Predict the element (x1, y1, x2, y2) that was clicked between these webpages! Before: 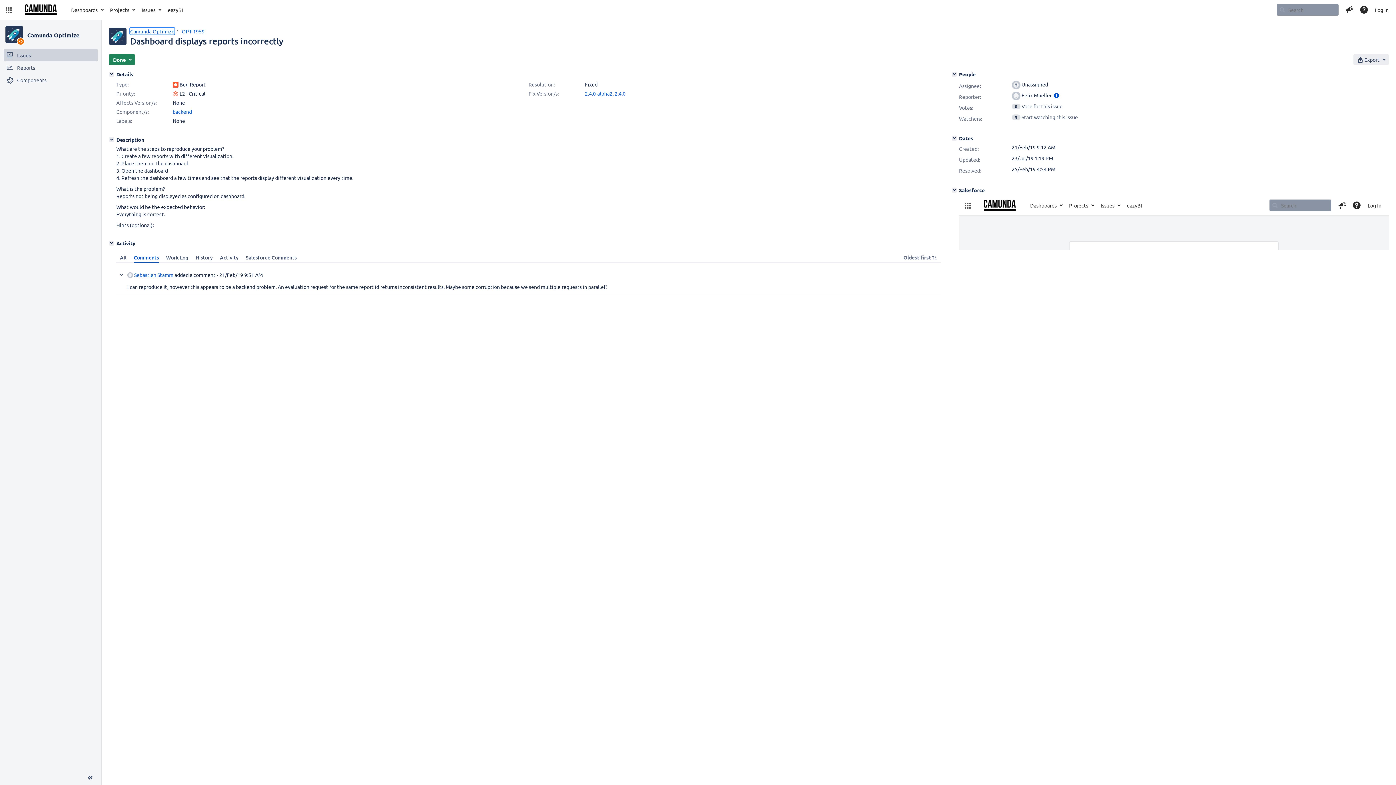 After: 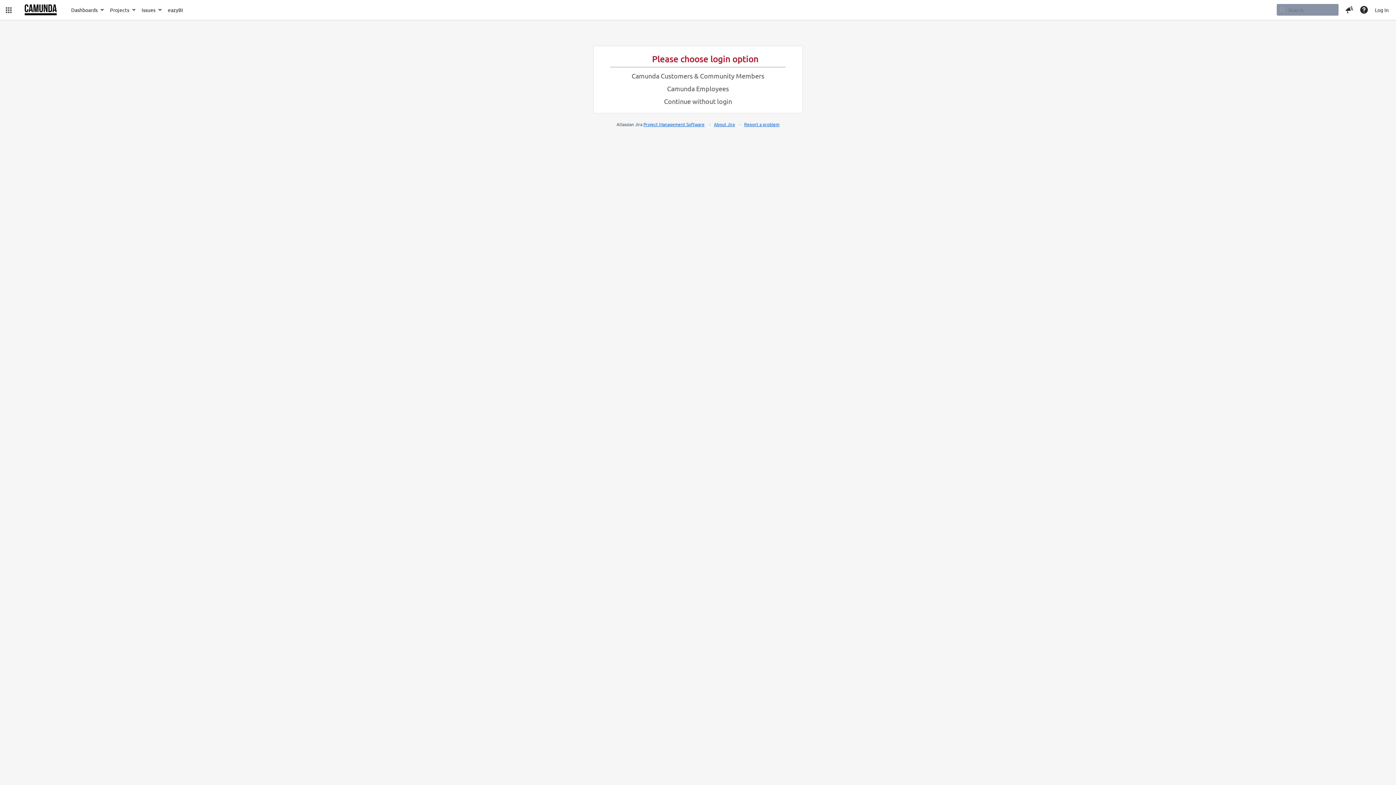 Action: label: Camunda Optimize bbox: (130, 28, 174, 34)